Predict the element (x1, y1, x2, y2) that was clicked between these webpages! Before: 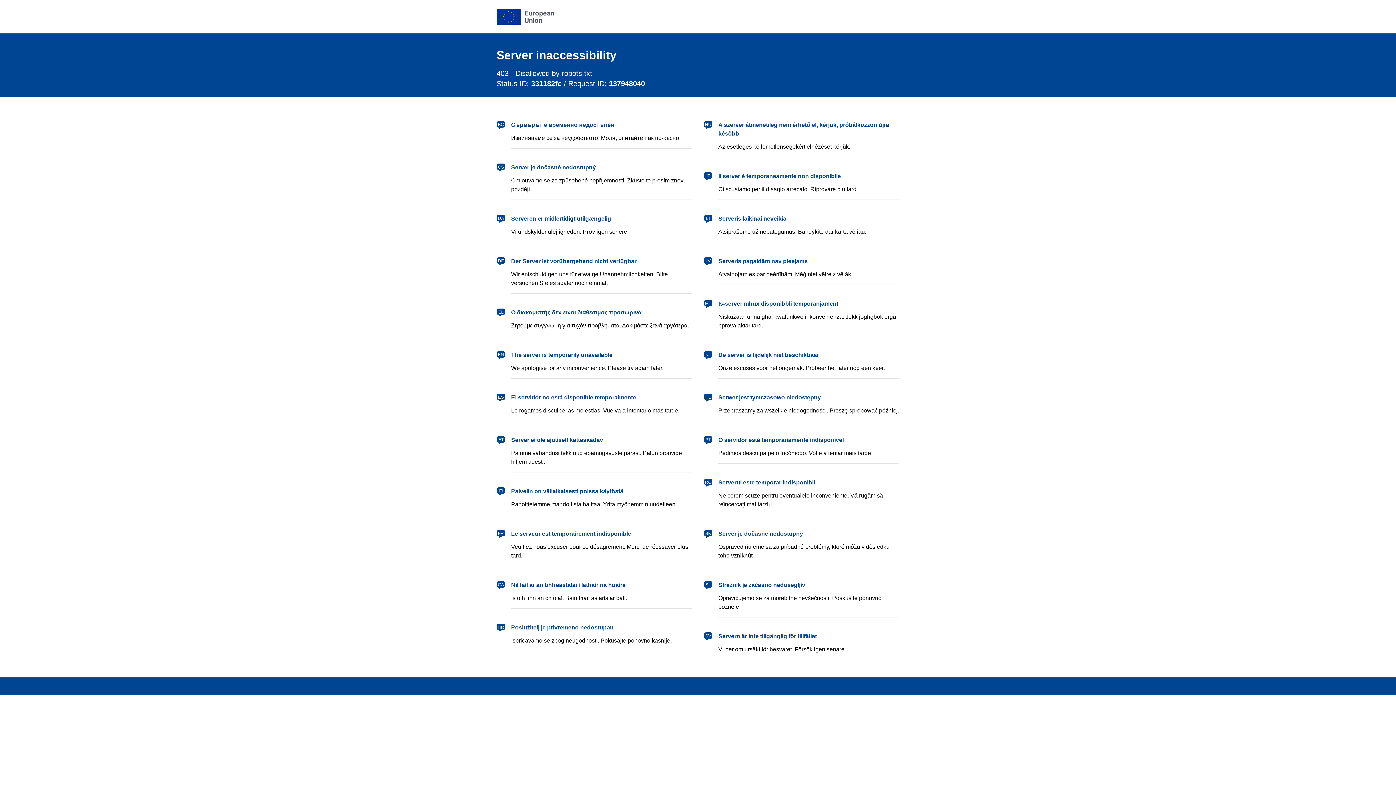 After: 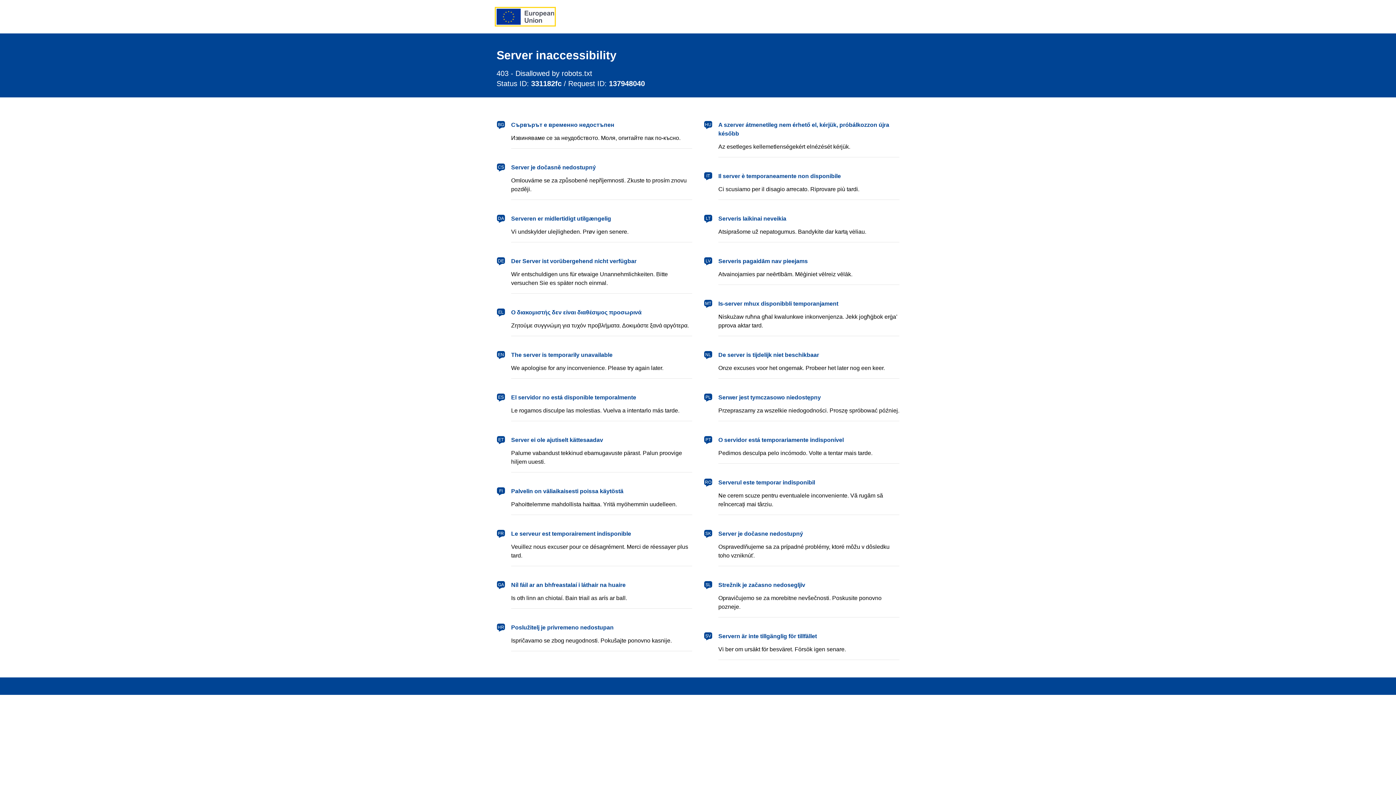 Action: bbox: (496, 8, 554, 24) label: European Union